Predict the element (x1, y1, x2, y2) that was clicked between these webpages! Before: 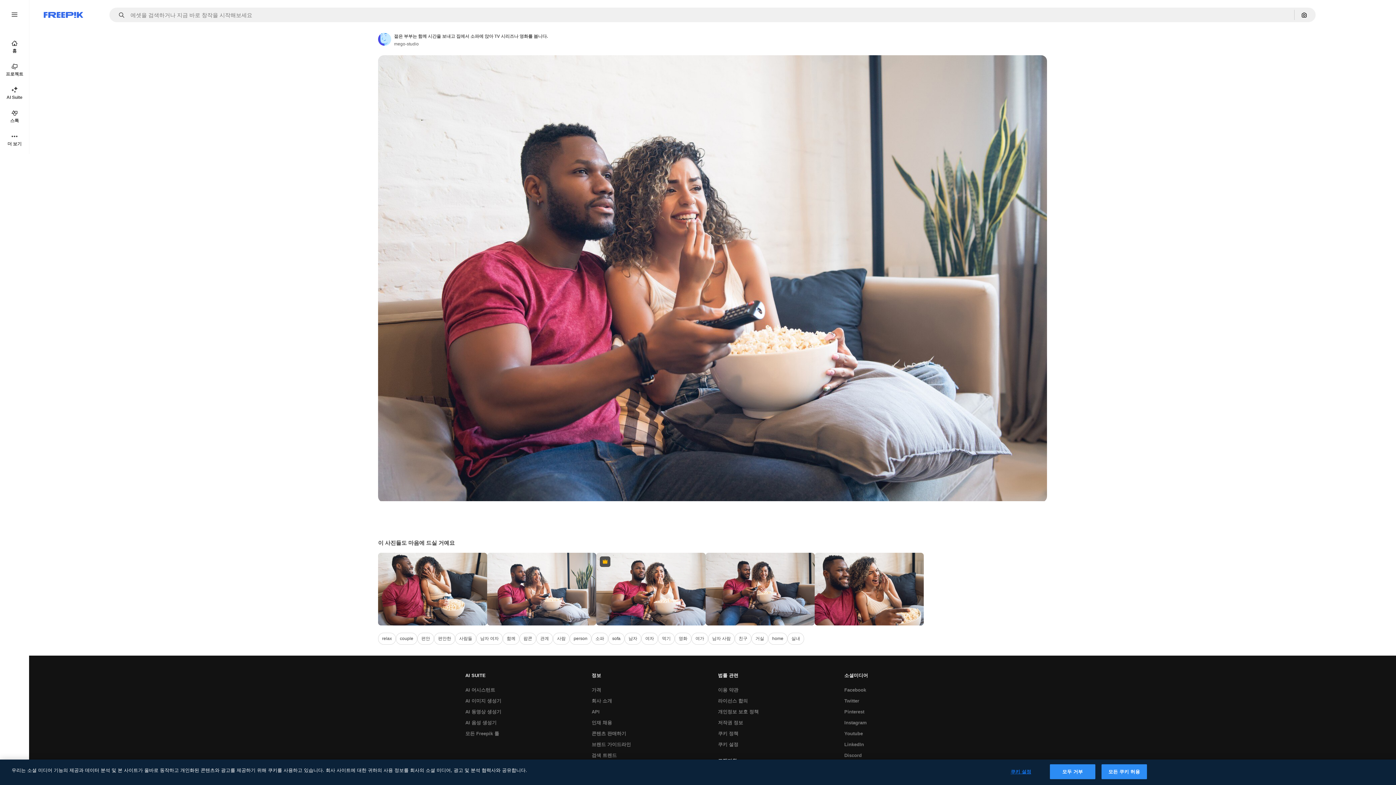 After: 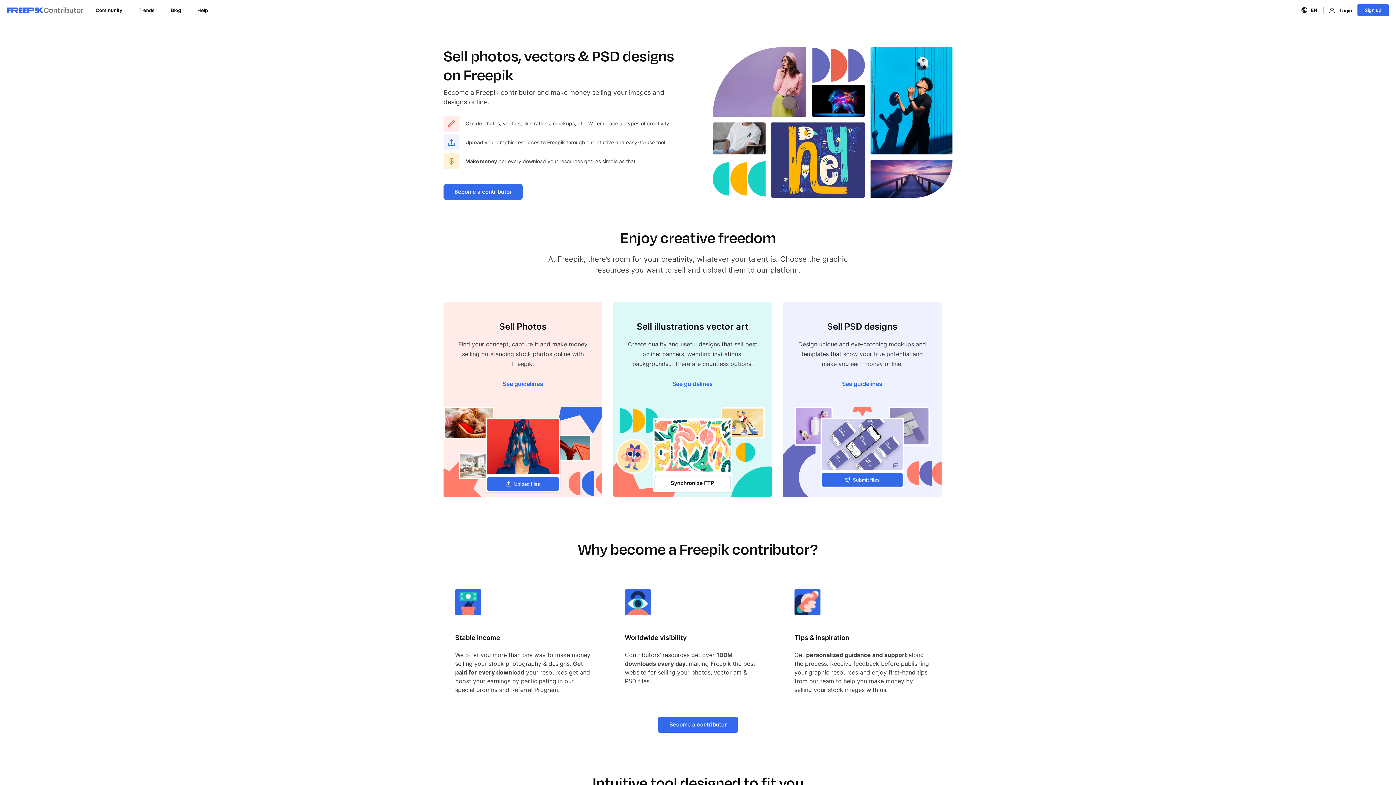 Action: label: 콘텐츠 판매하기 bbox: (588, 728, 630, 739)